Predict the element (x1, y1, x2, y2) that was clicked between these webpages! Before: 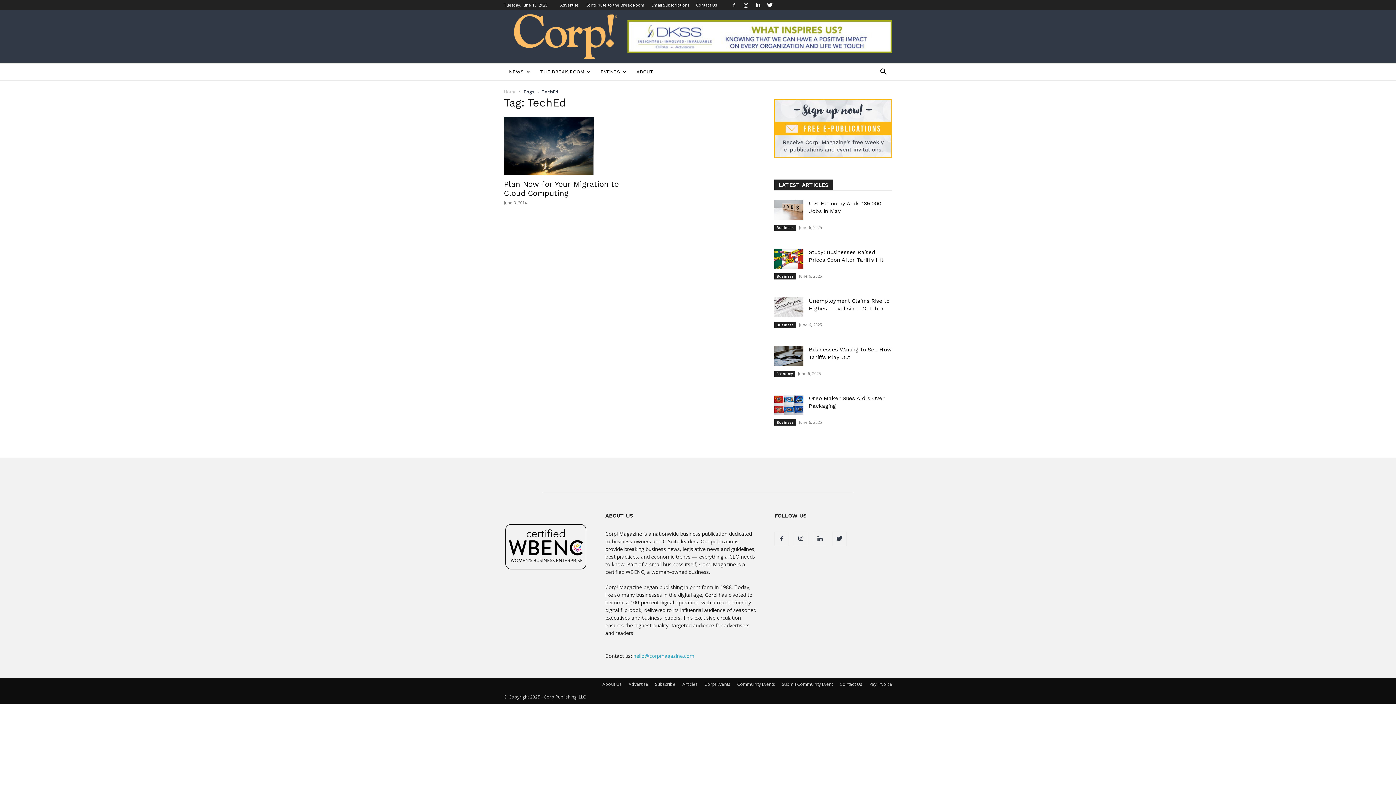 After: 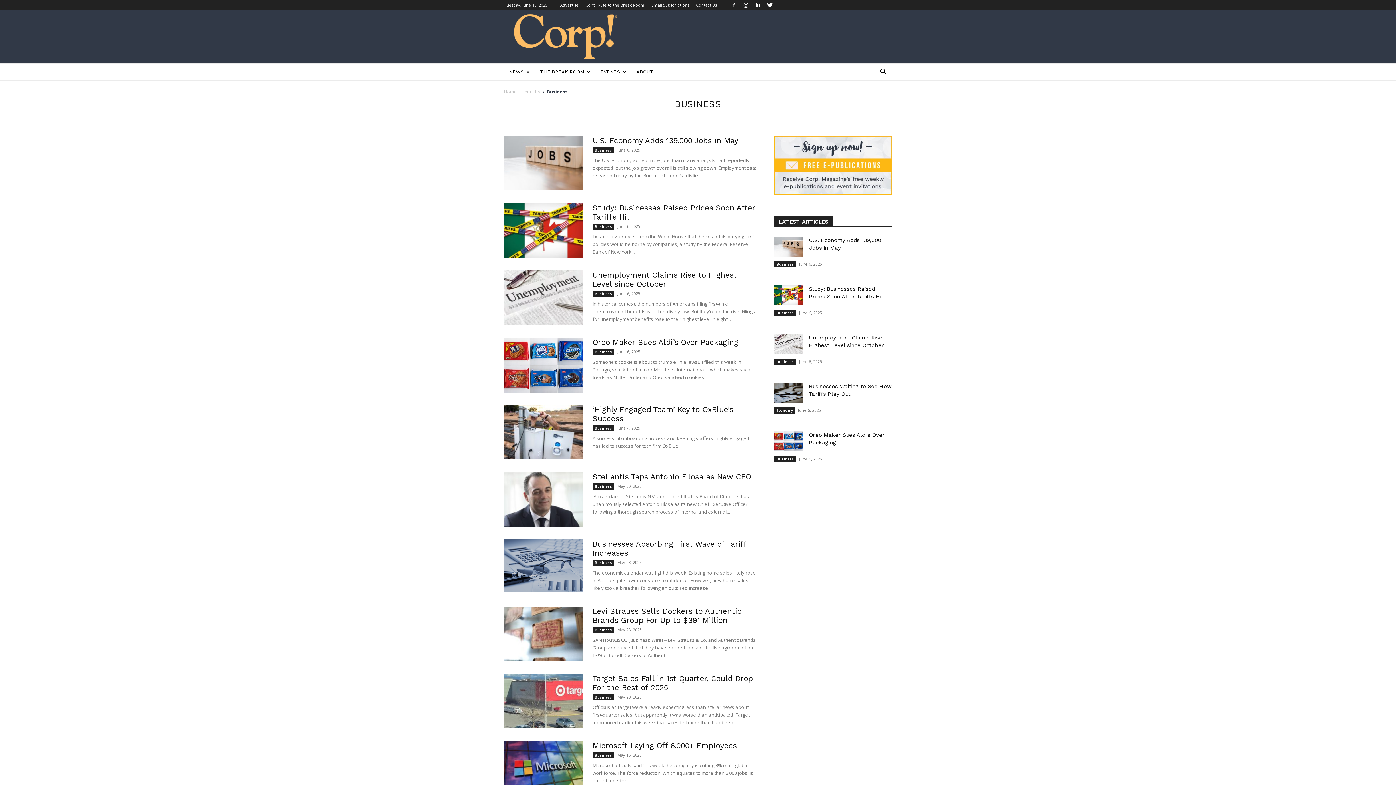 Action: bbox: (774, 273, 796, 279) label: Business